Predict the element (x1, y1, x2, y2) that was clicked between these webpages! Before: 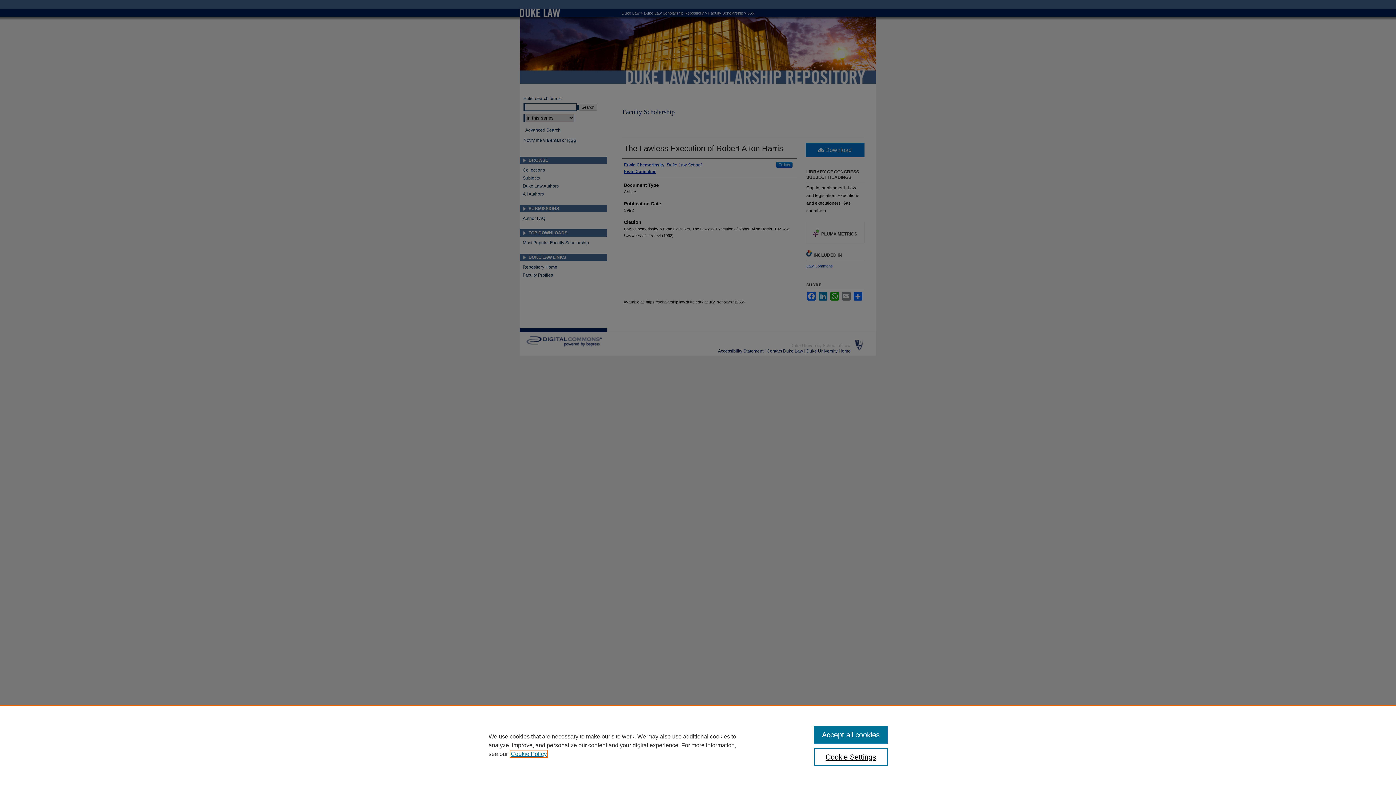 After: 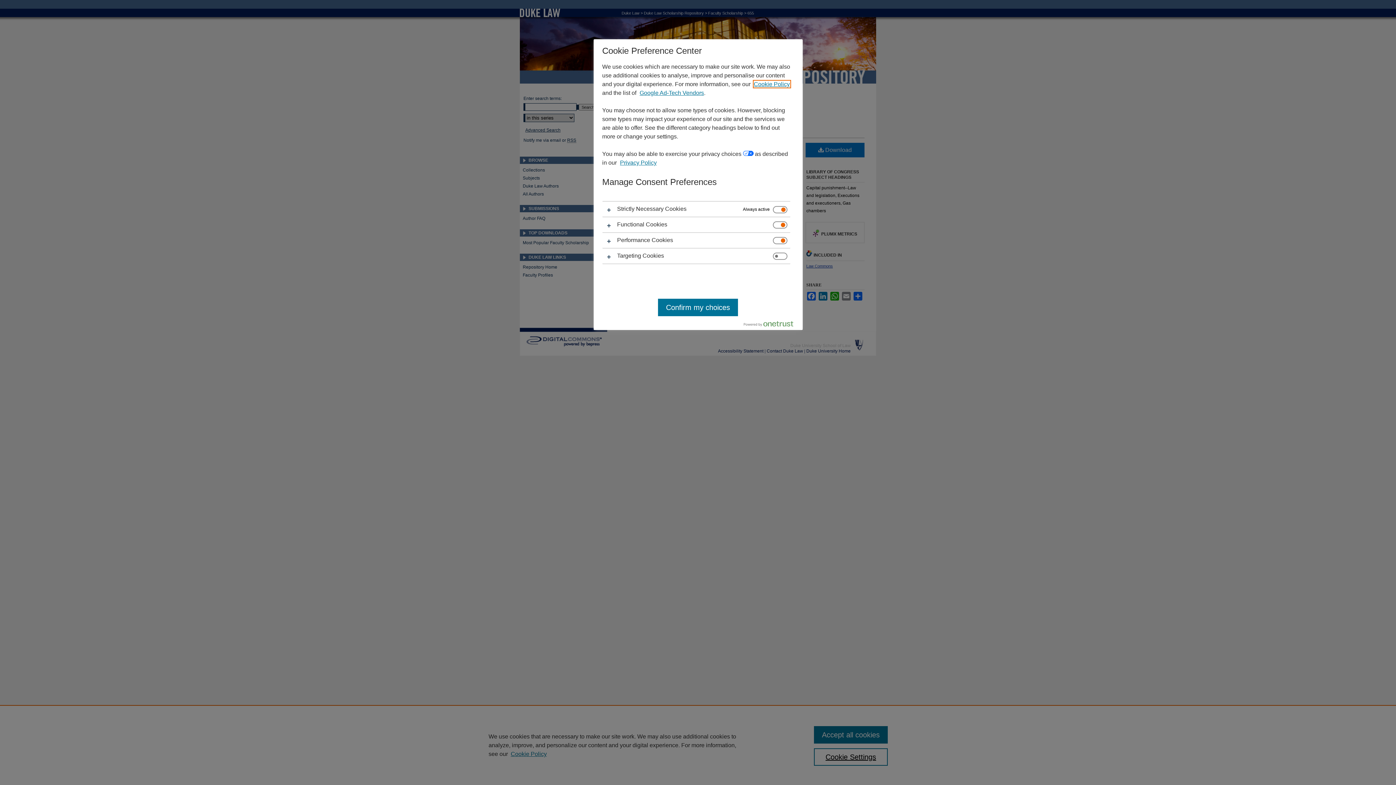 Action: bbox: (814, 748, 887, 766) label: Cookie Settings